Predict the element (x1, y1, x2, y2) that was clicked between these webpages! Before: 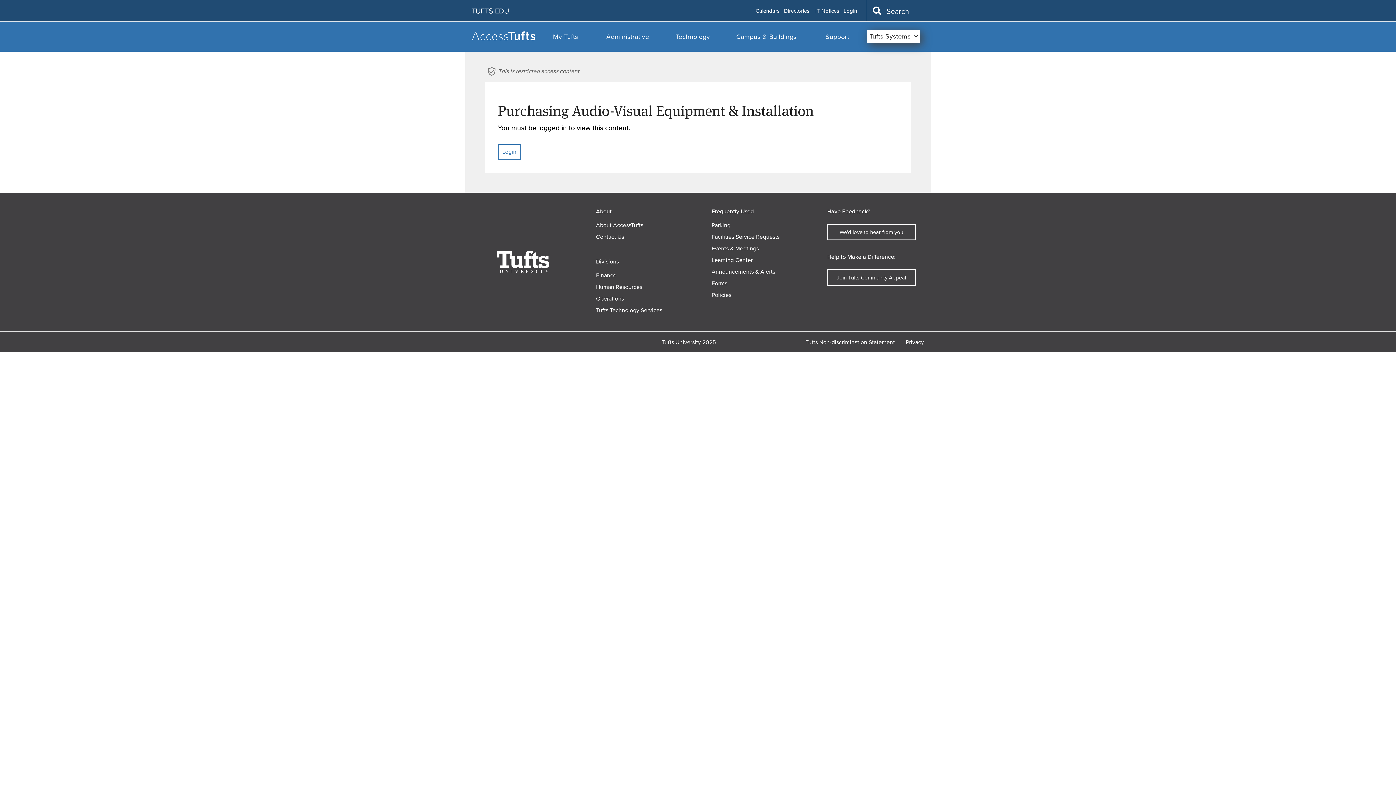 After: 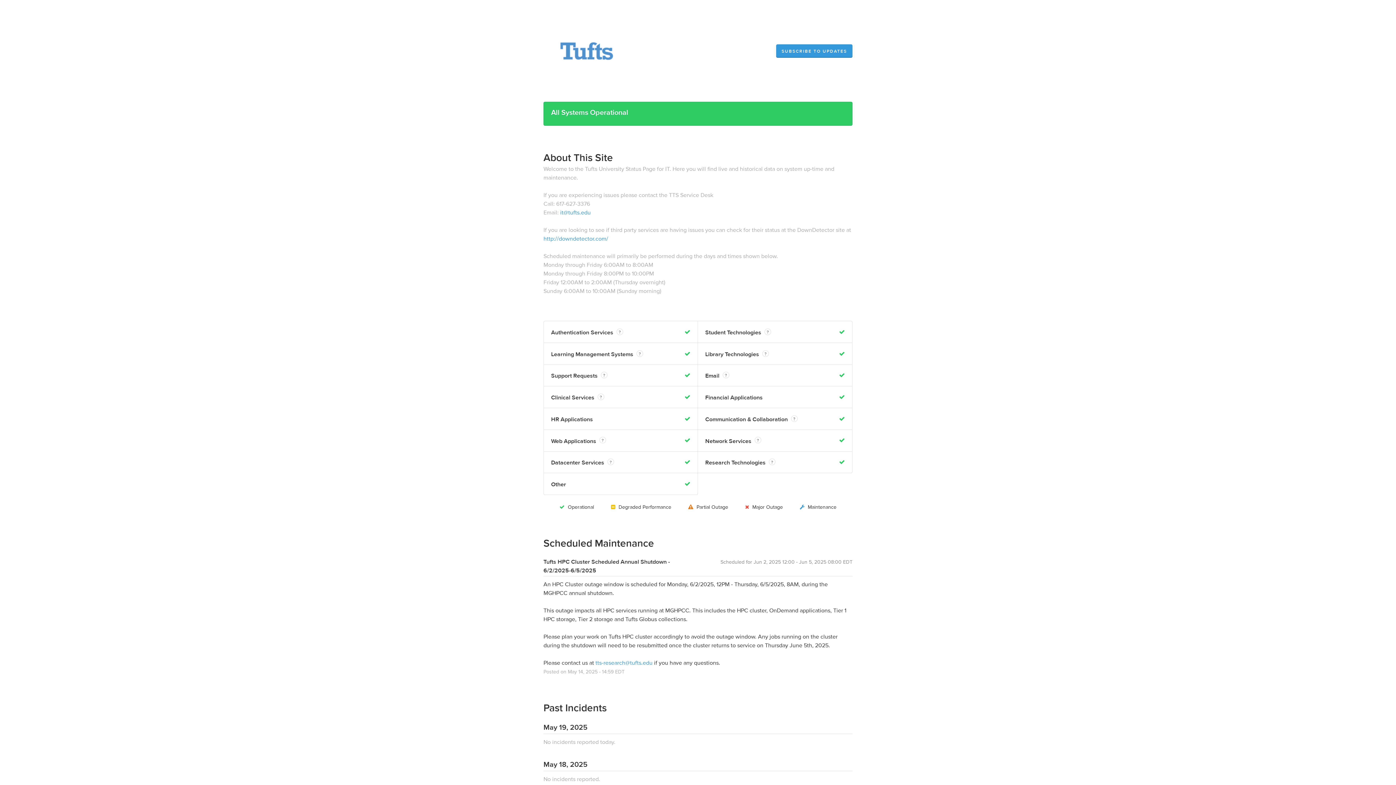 Action: bbox: (815, 7, 839, 14) label: IT Notices